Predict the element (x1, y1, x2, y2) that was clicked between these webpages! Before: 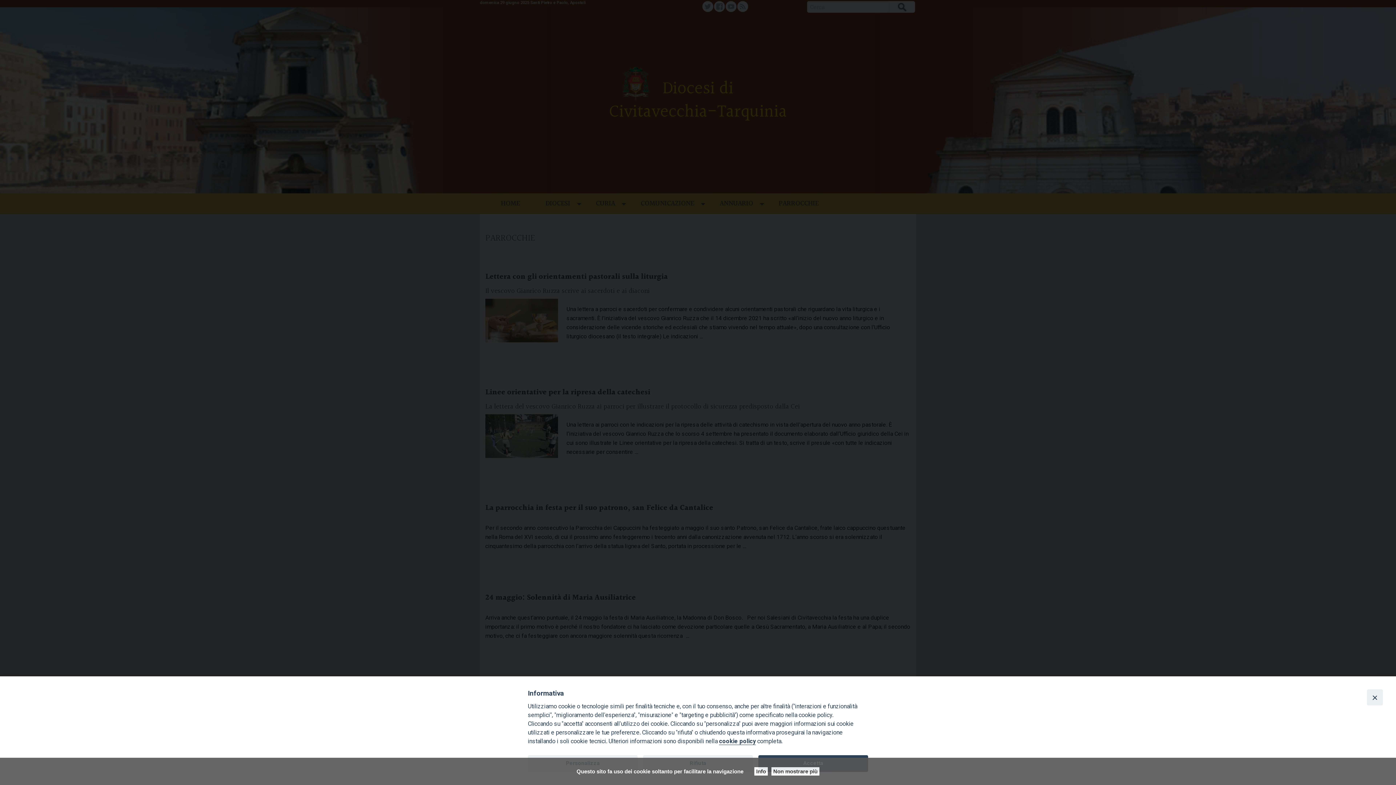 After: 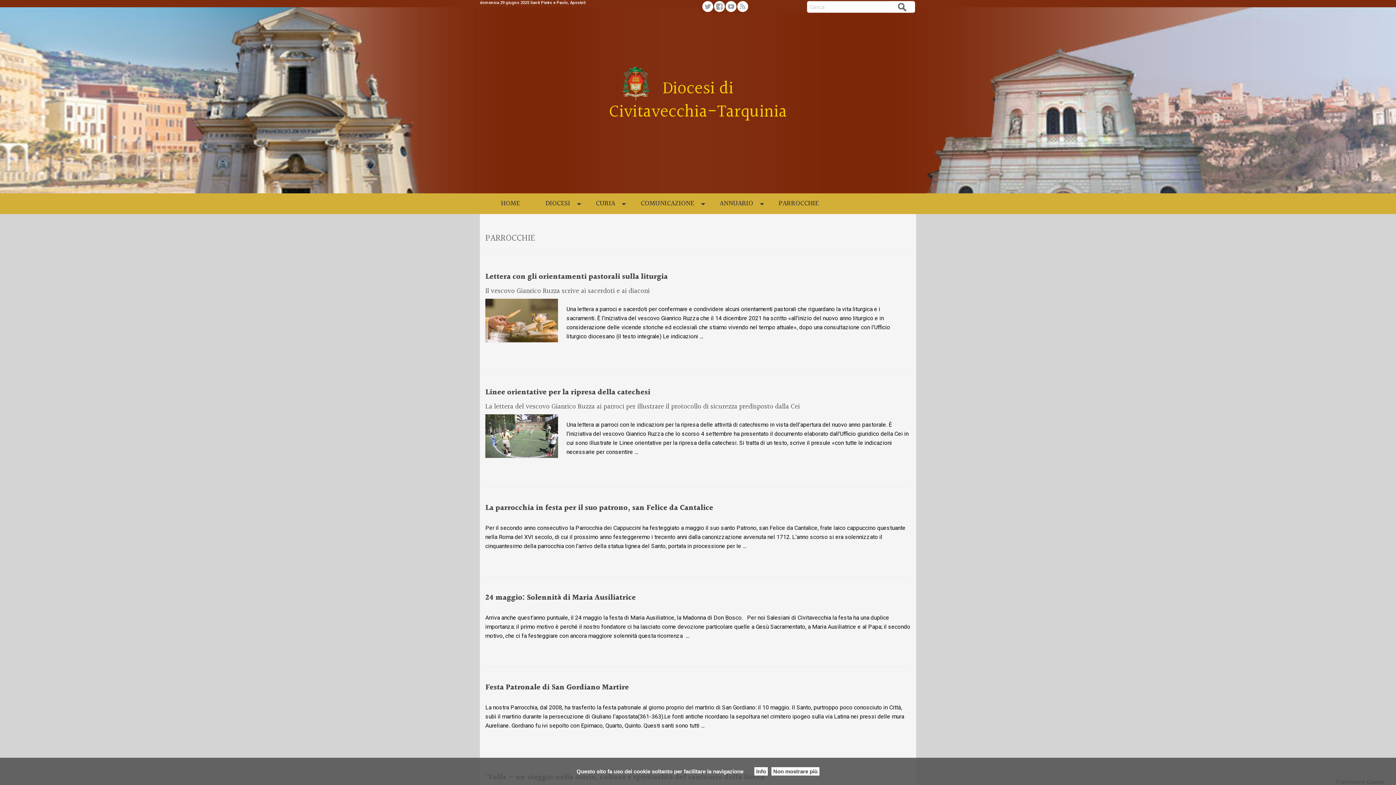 Action: bbox: (1367, 689, 1383, 705) label: Close